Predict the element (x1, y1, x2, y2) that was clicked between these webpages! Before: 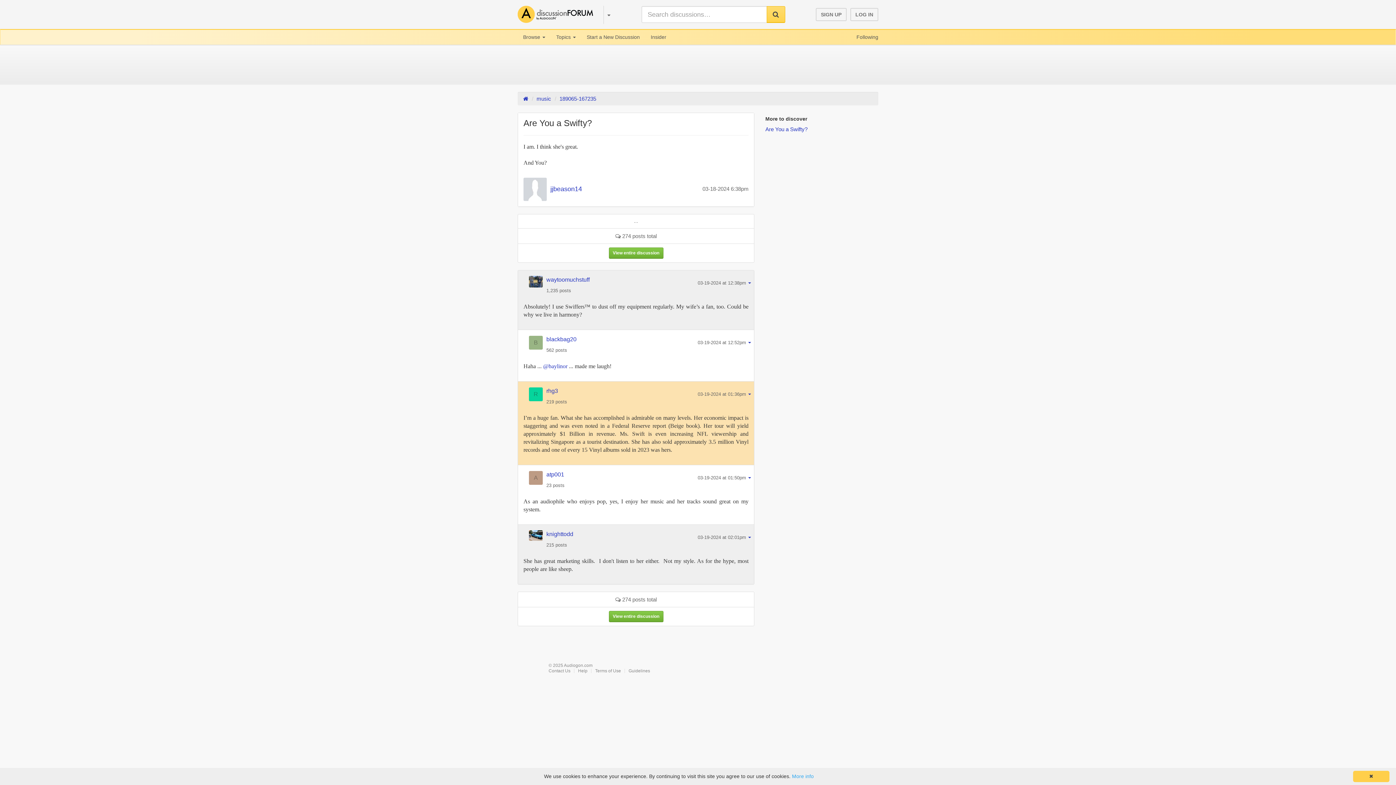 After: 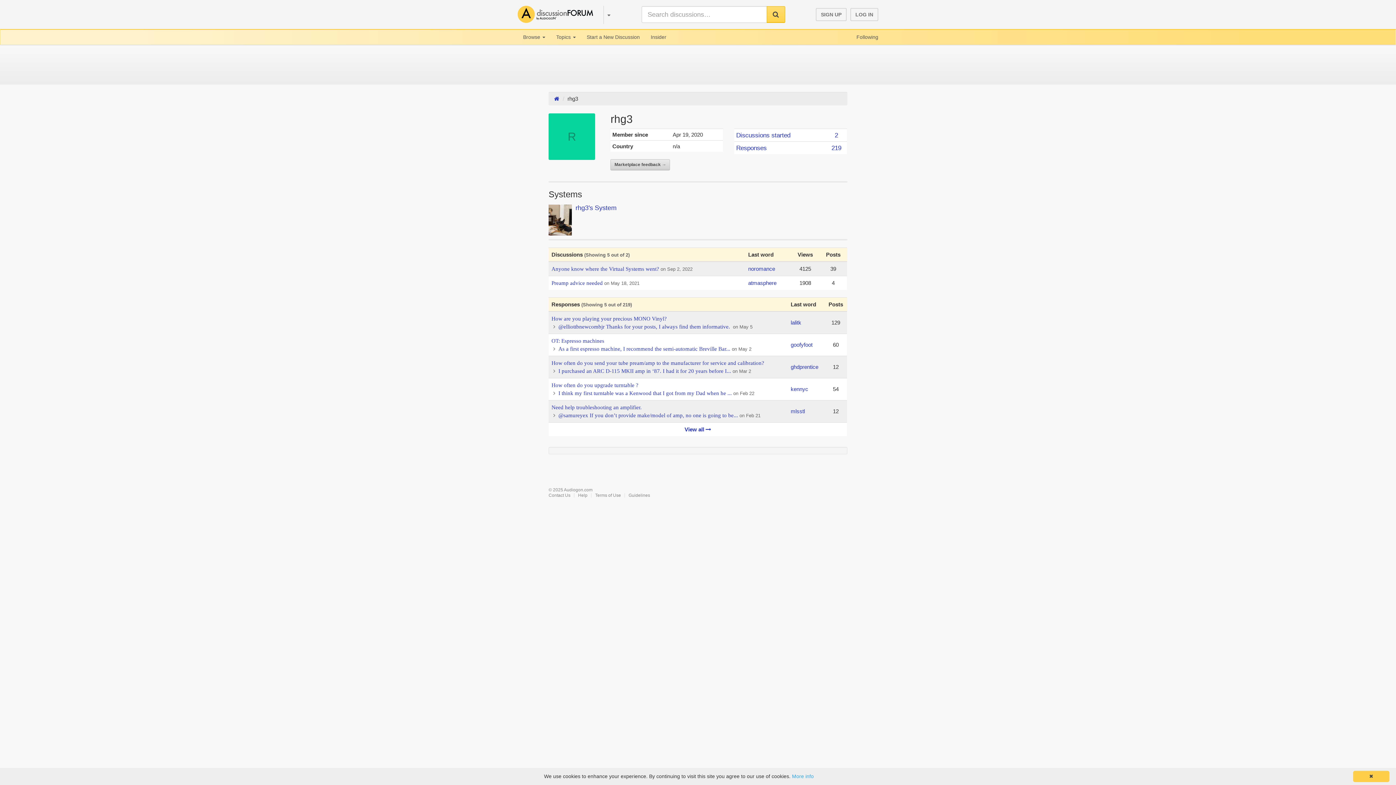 Action: bbox: (529, 387, 546, 410)